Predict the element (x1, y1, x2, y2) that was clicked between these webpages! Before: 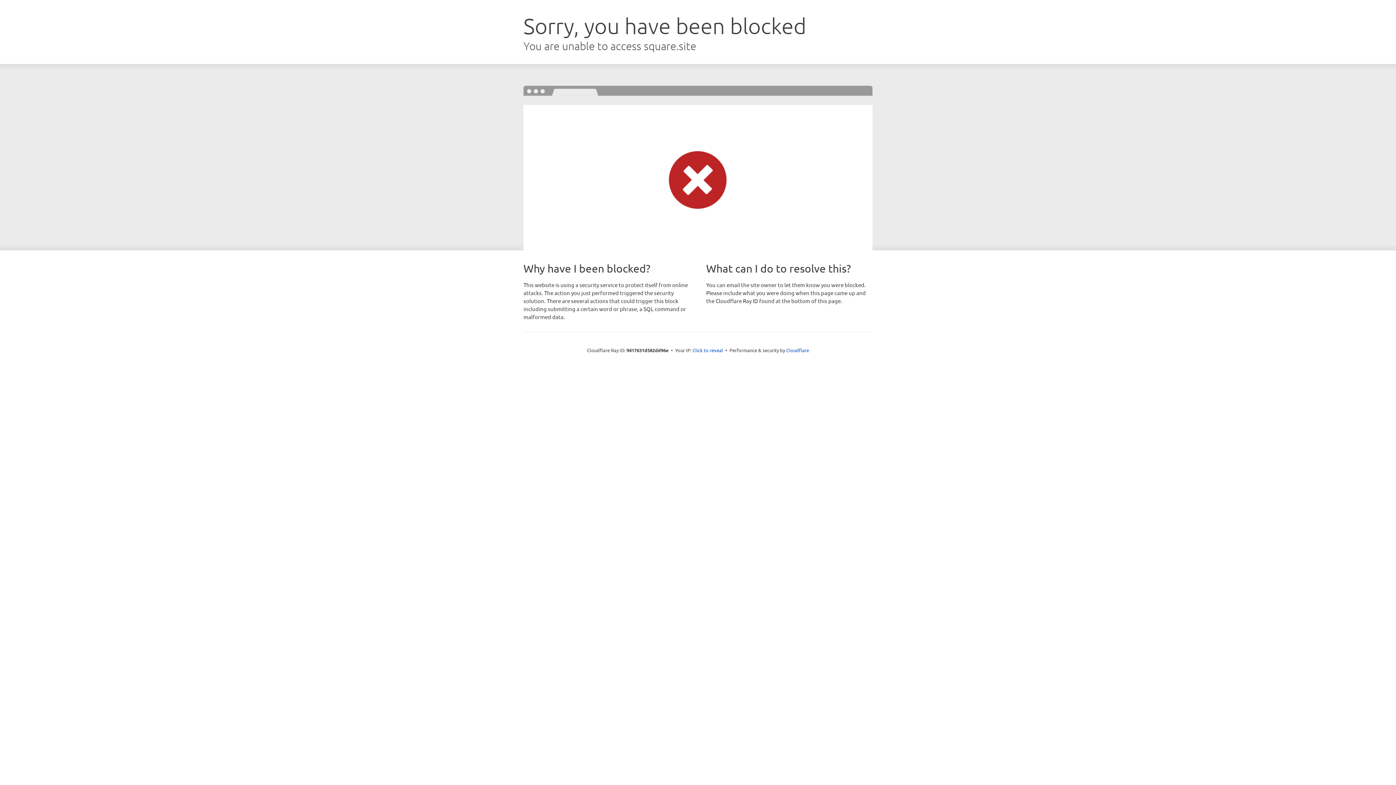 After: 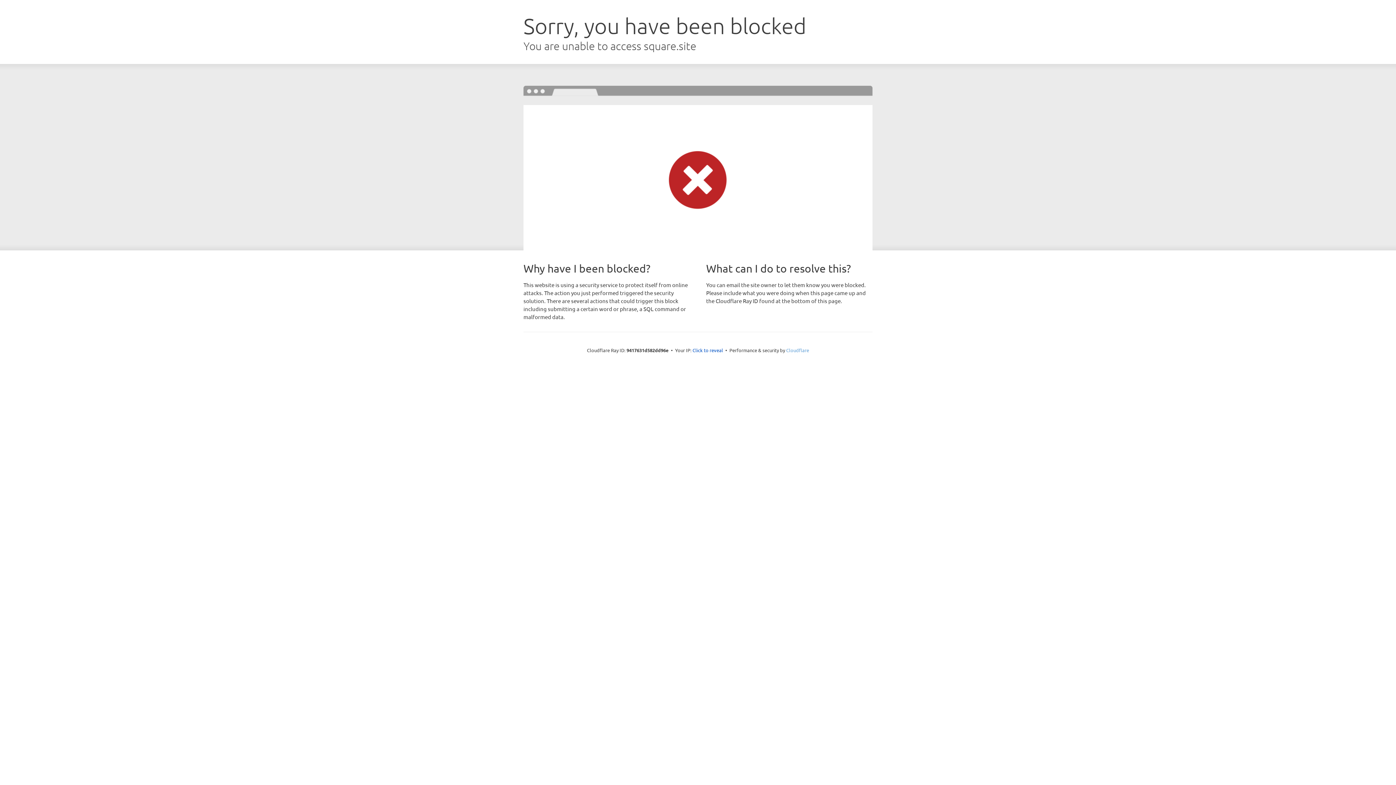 Action: label: Cloudflare bbox: (786, 347, 809, 353)